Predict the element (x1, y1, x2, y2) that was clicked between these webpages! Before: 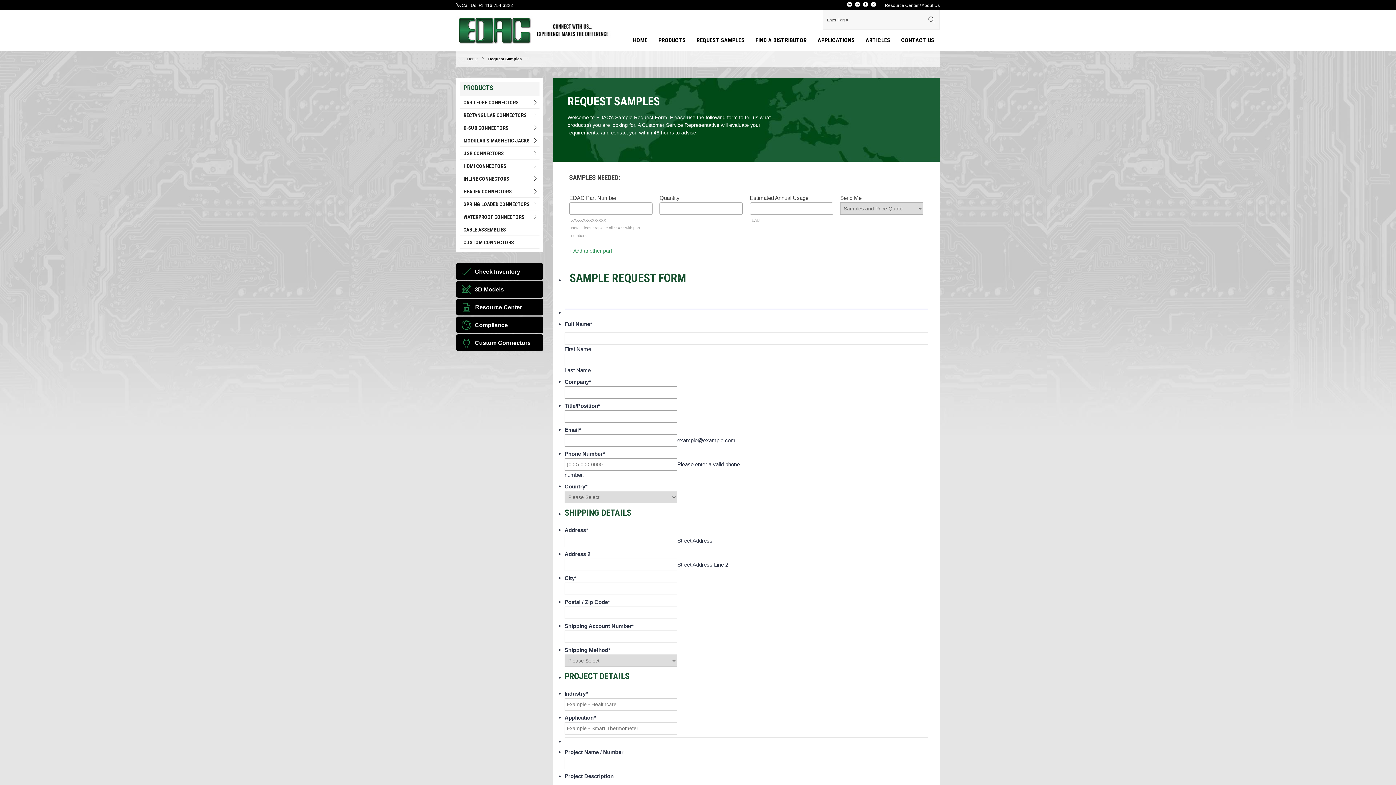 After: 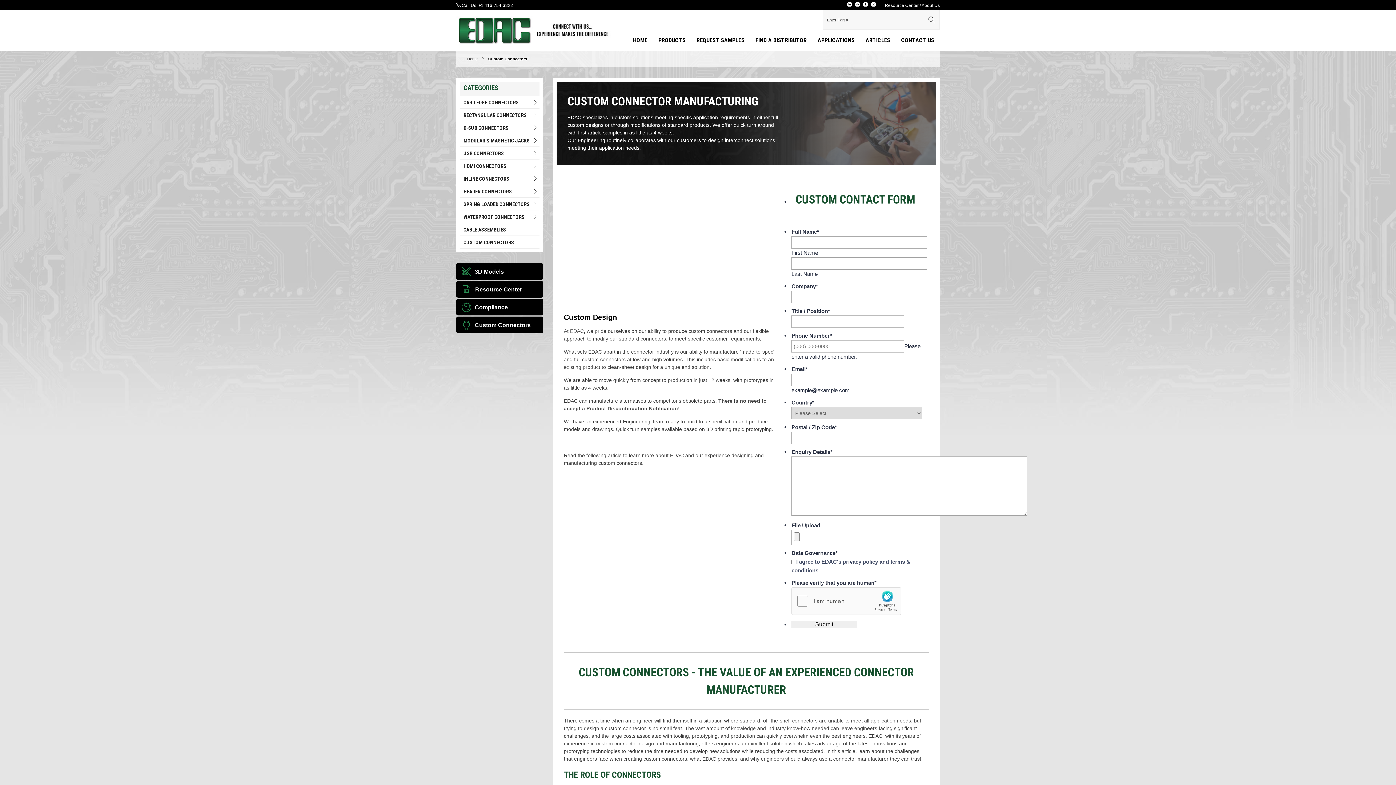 Action: label: CUSTOM CONNECTORS bbox: (460, 236, 539, 248)